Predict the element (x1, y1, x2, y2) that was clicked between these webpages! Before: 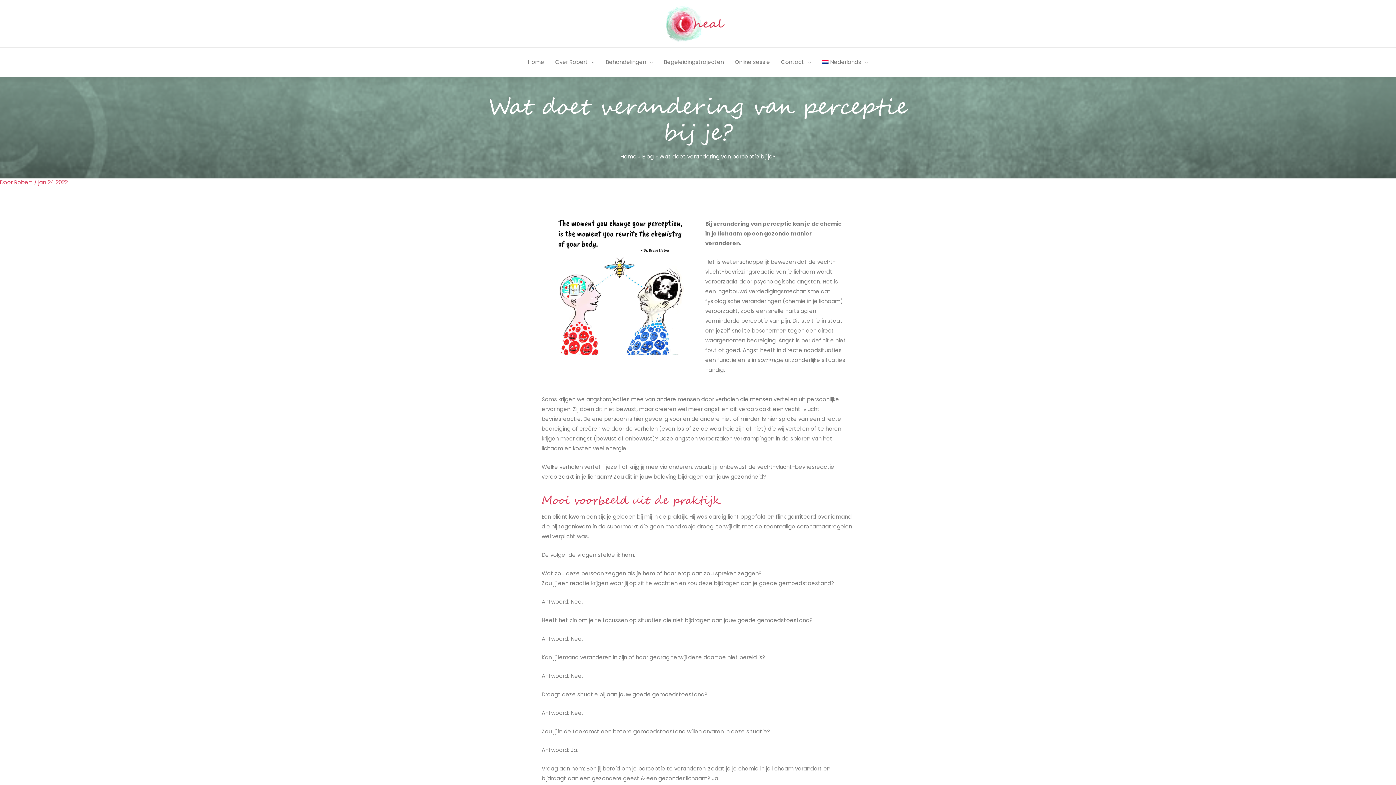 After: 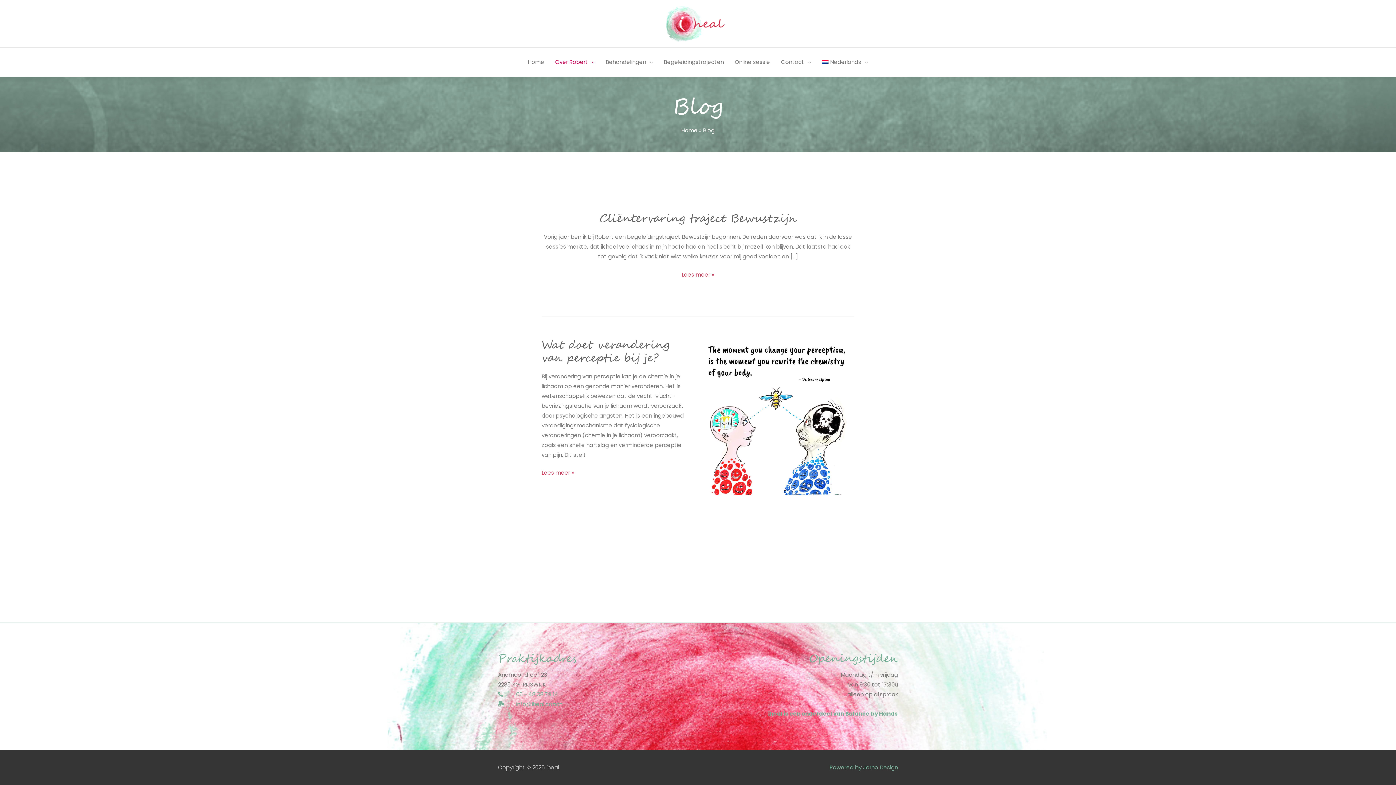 Action: label: Blog bbox: (642, 152, 654, 160)